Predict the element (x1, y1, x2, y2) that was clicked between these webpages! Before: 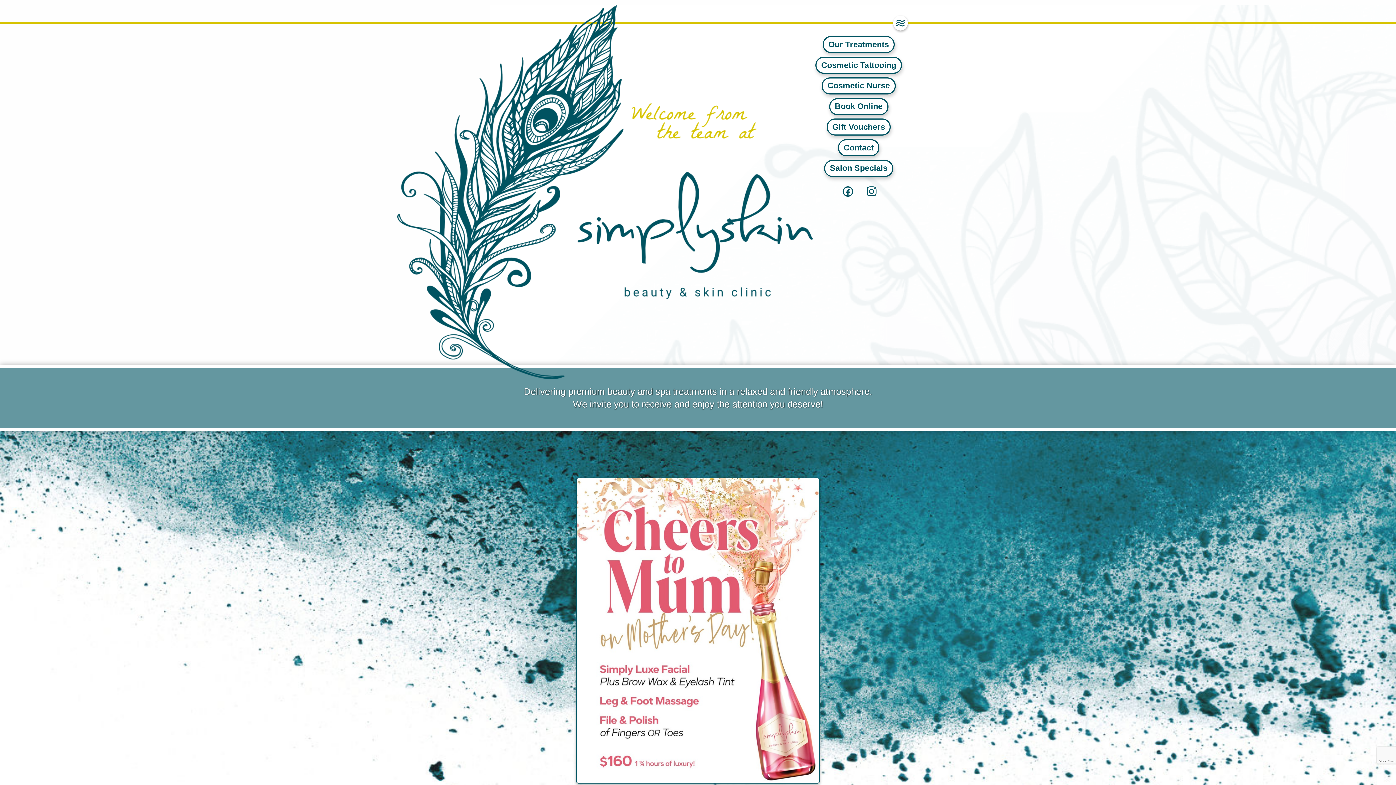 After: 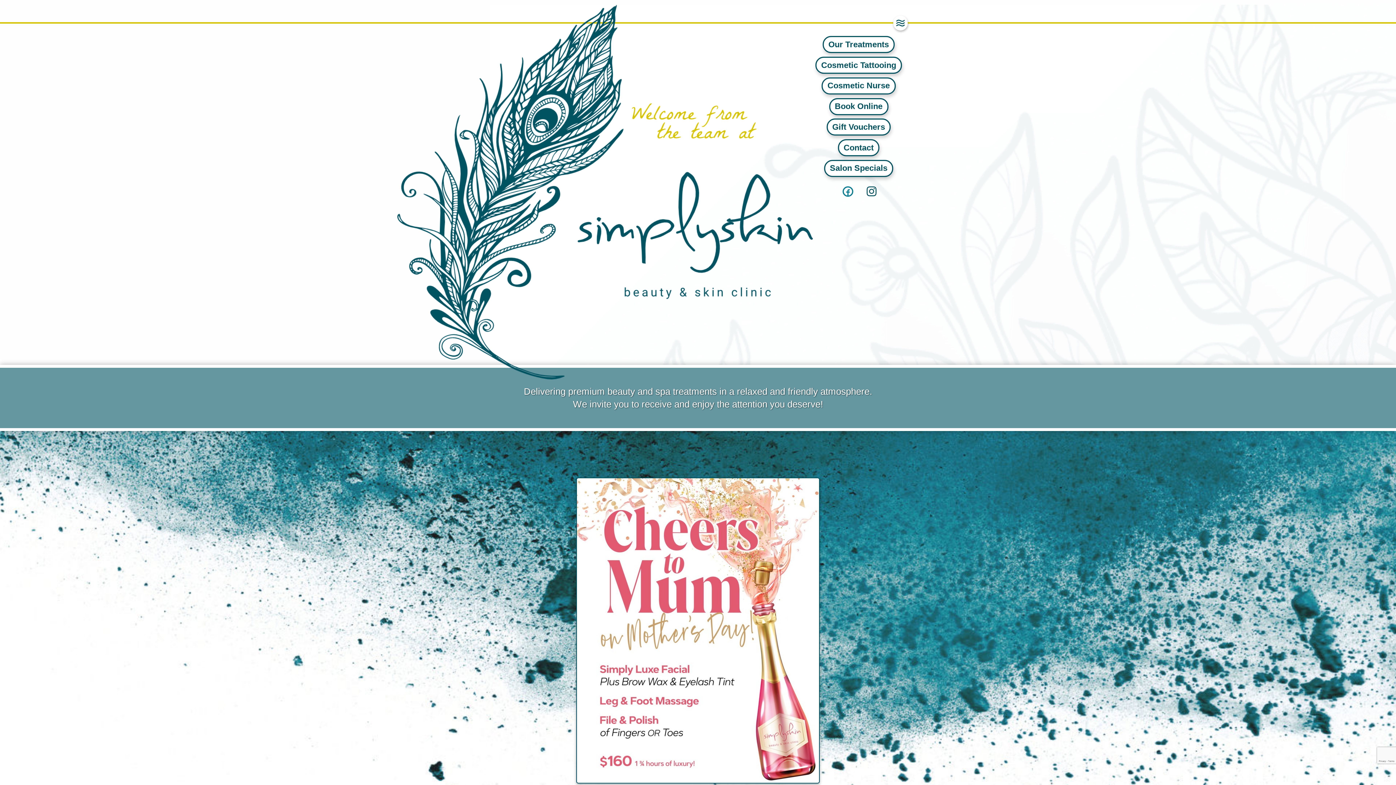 Action: bbox: (835, 184, 860, 200)